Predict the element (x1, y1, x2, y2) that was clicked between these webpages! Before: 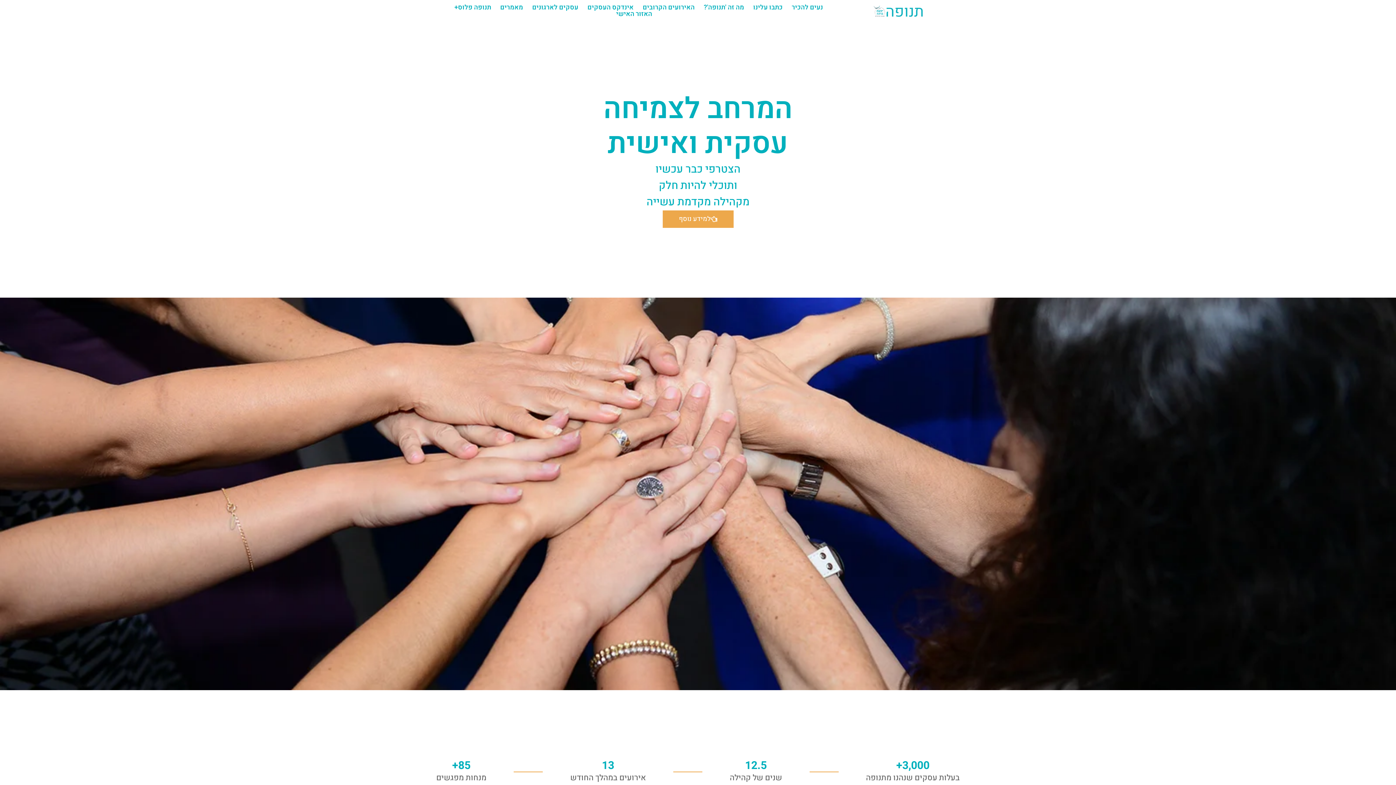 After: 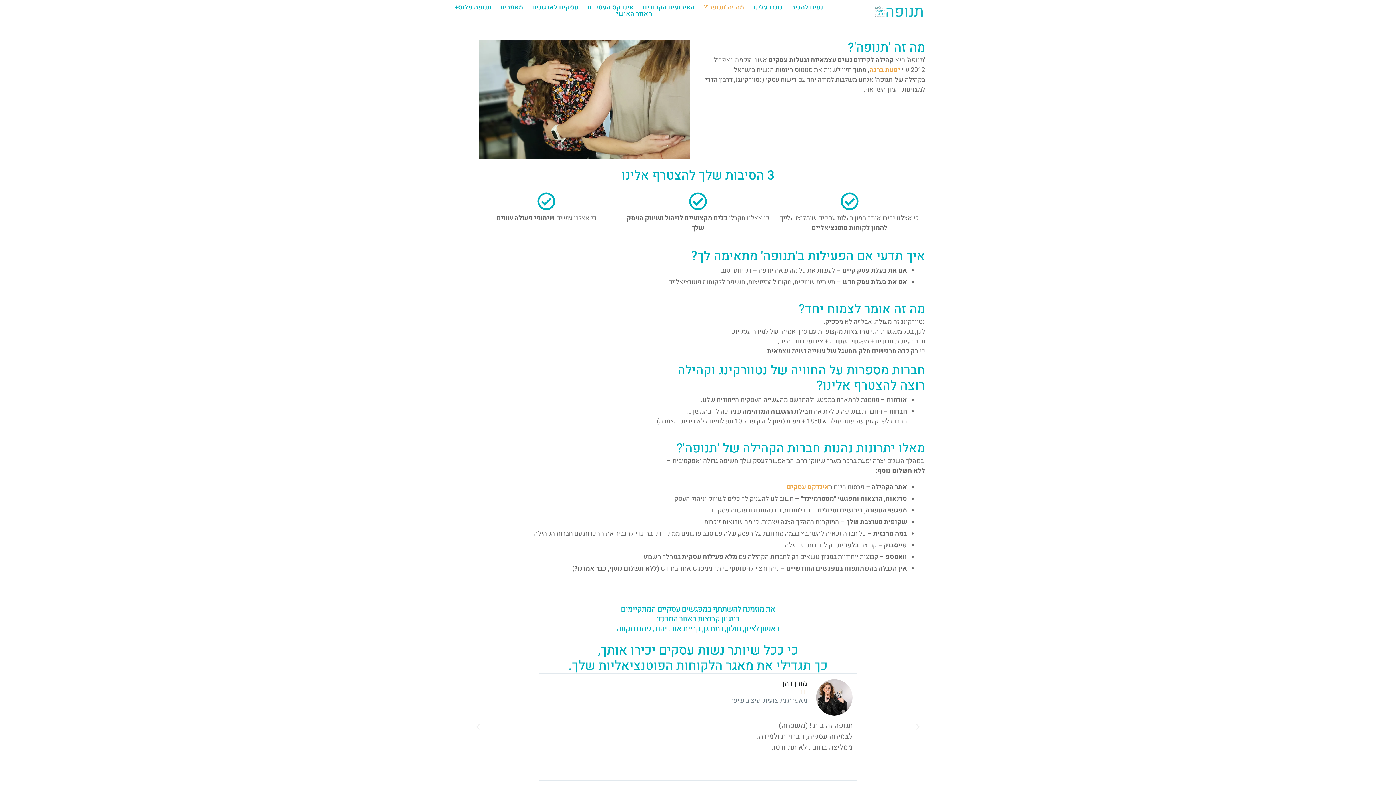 Action: label: למידע נוסף bbox: (662, 210, 733, 228)